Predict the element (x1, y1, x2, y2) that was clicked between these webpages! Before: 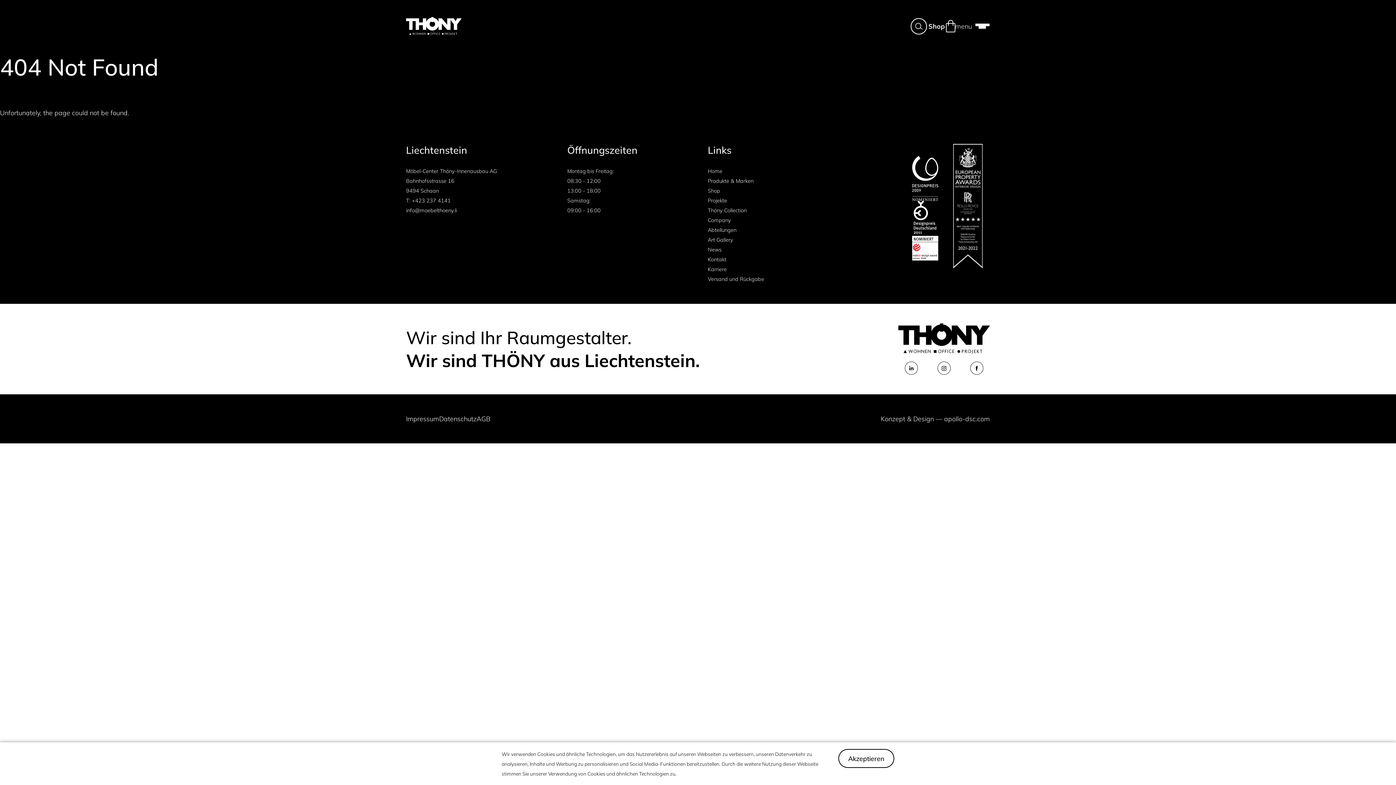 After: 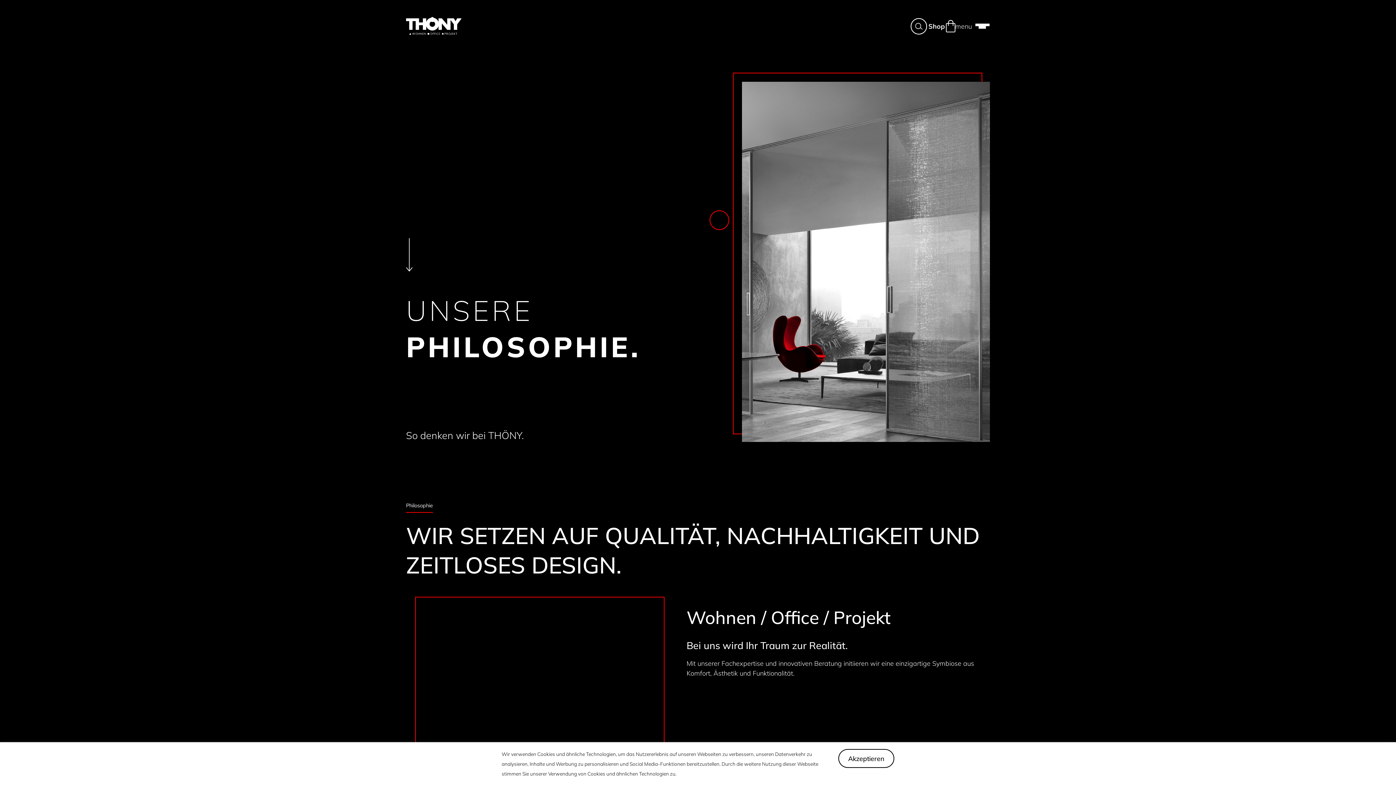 Action: label: Company bbox: (708, 217, 731, 223)